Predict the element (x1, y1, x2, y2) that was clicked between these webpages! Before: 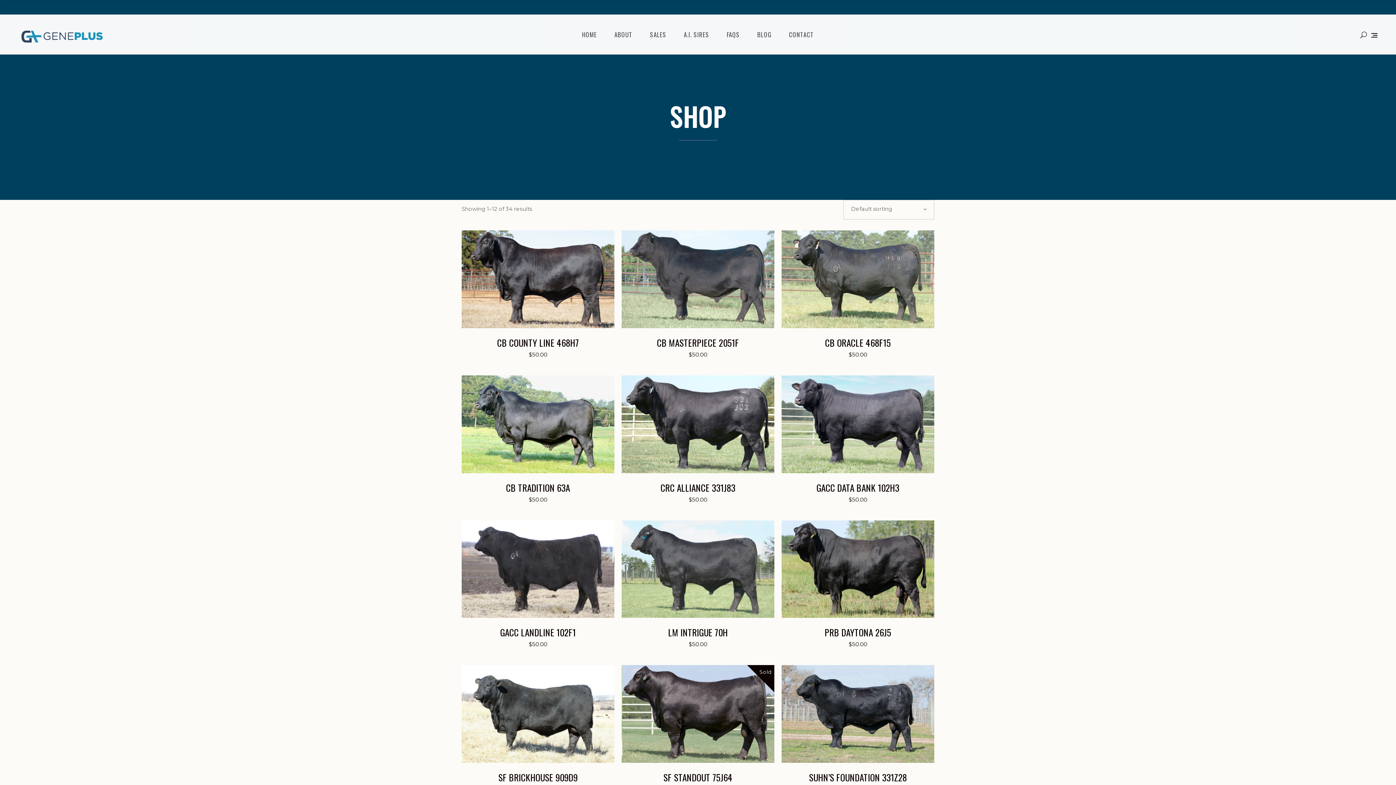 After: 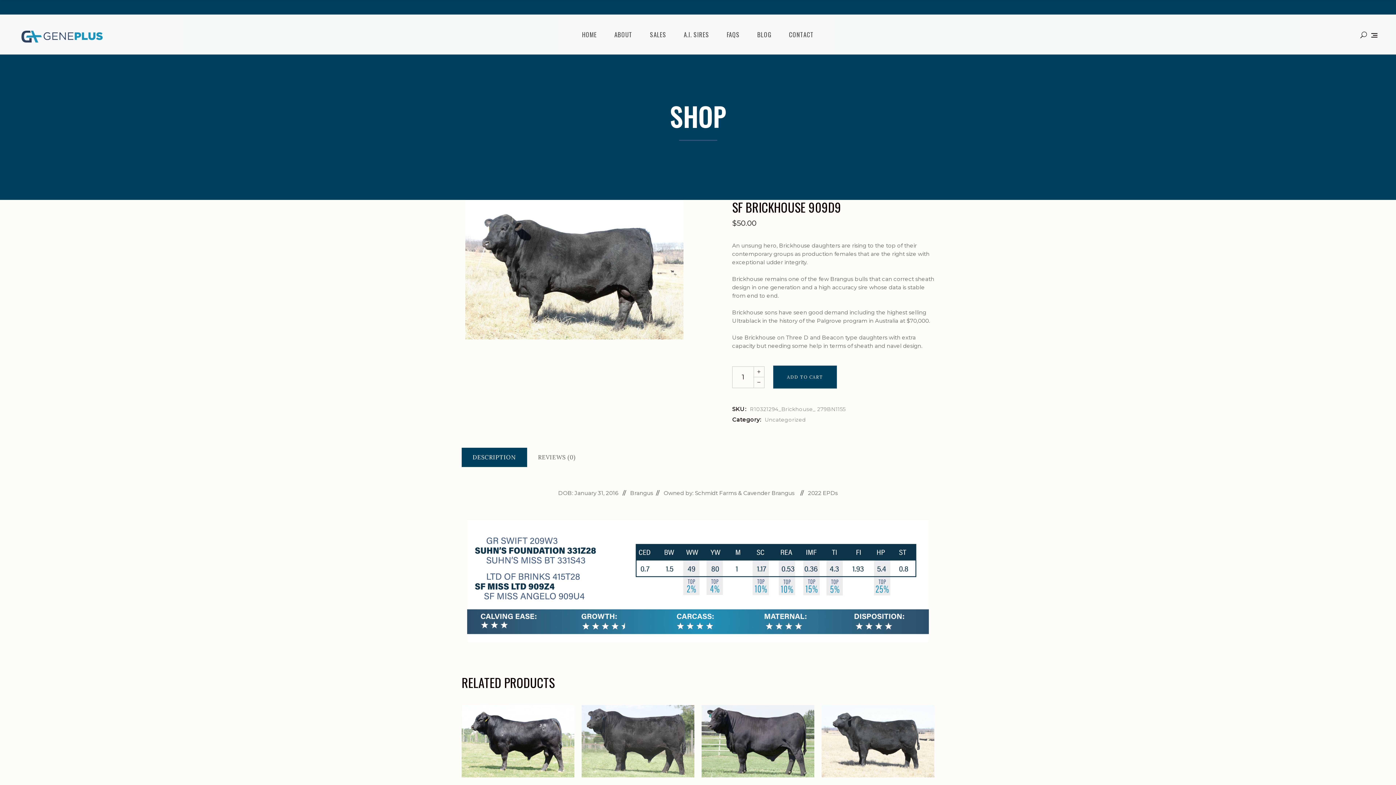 Action: label: SF BRICKHOUSE 909D9 bbox: (498, 770, 577, 784)